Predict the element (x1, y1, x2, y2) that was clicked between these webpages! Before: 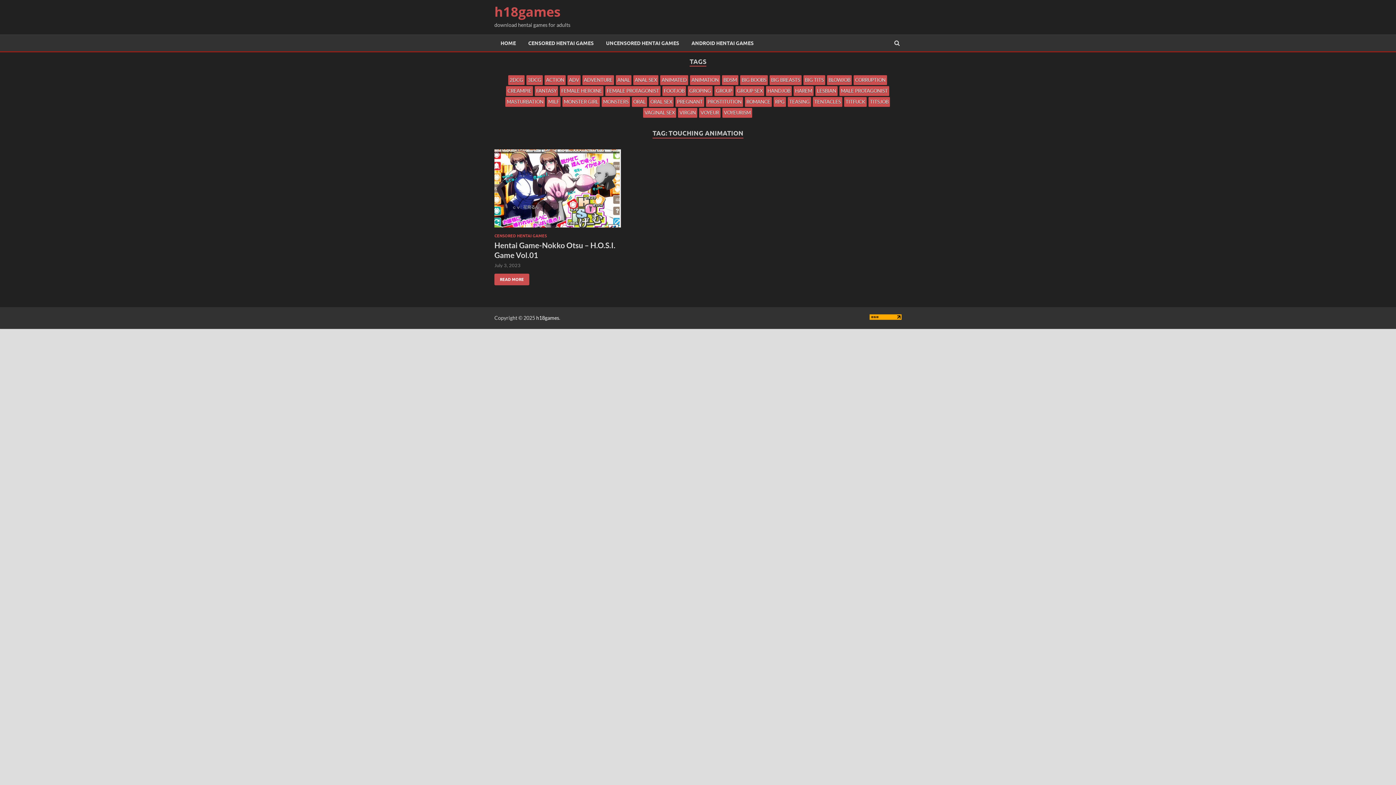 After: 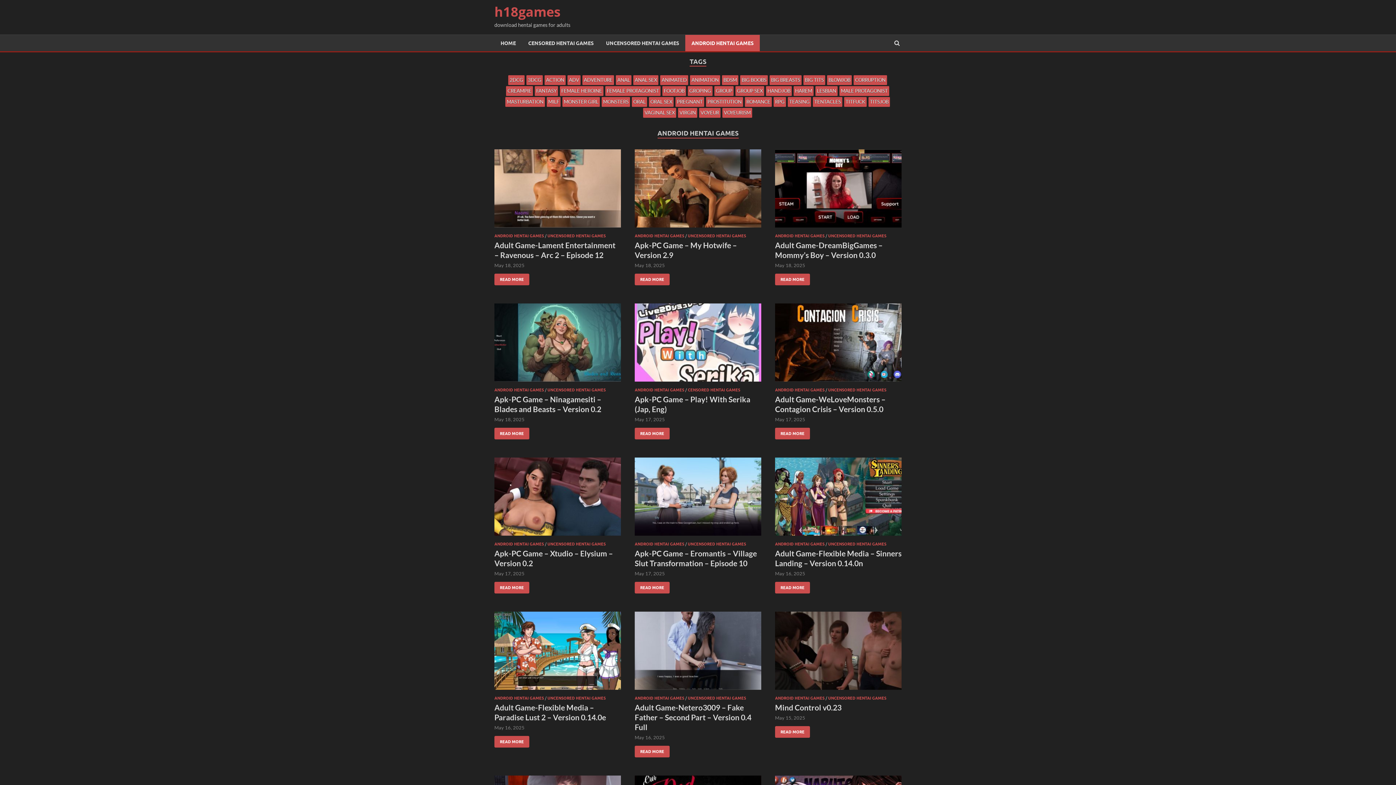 Action: label: ANDROID HENTAI GAMES bbox: (685, 34, 760, 51)